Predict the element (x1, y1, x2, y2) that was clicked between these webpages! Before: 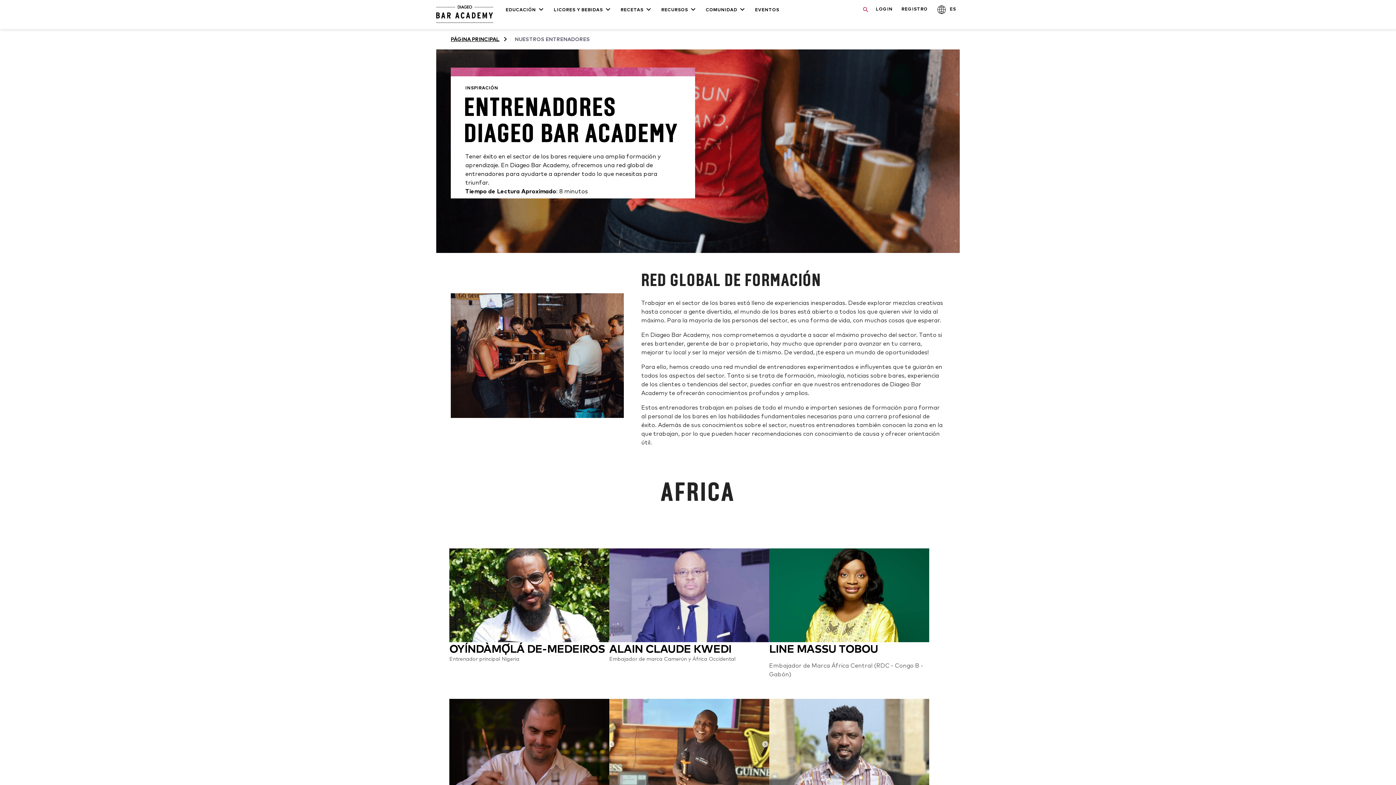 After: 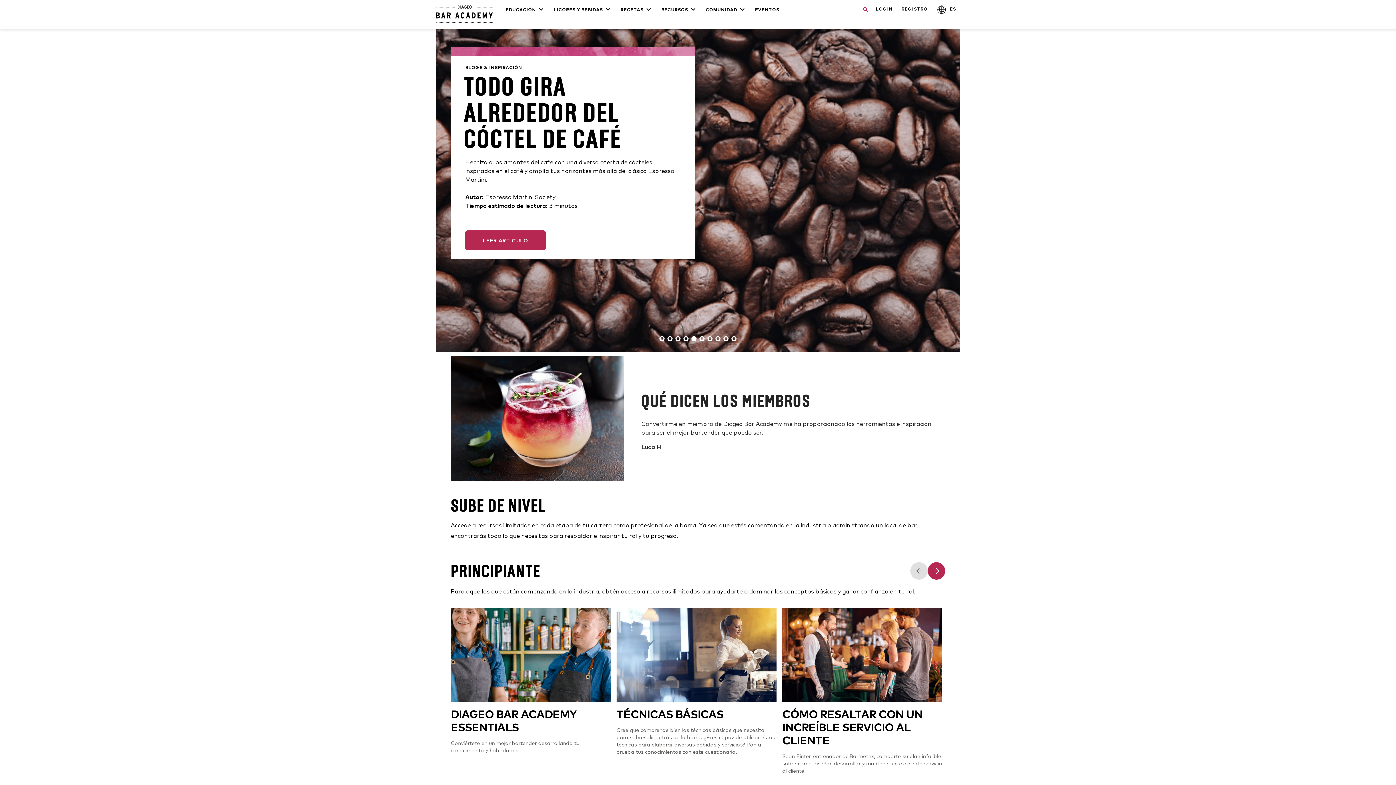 Action: label: Diageo Bar Academy bbox: (436, 5, 493, 23)